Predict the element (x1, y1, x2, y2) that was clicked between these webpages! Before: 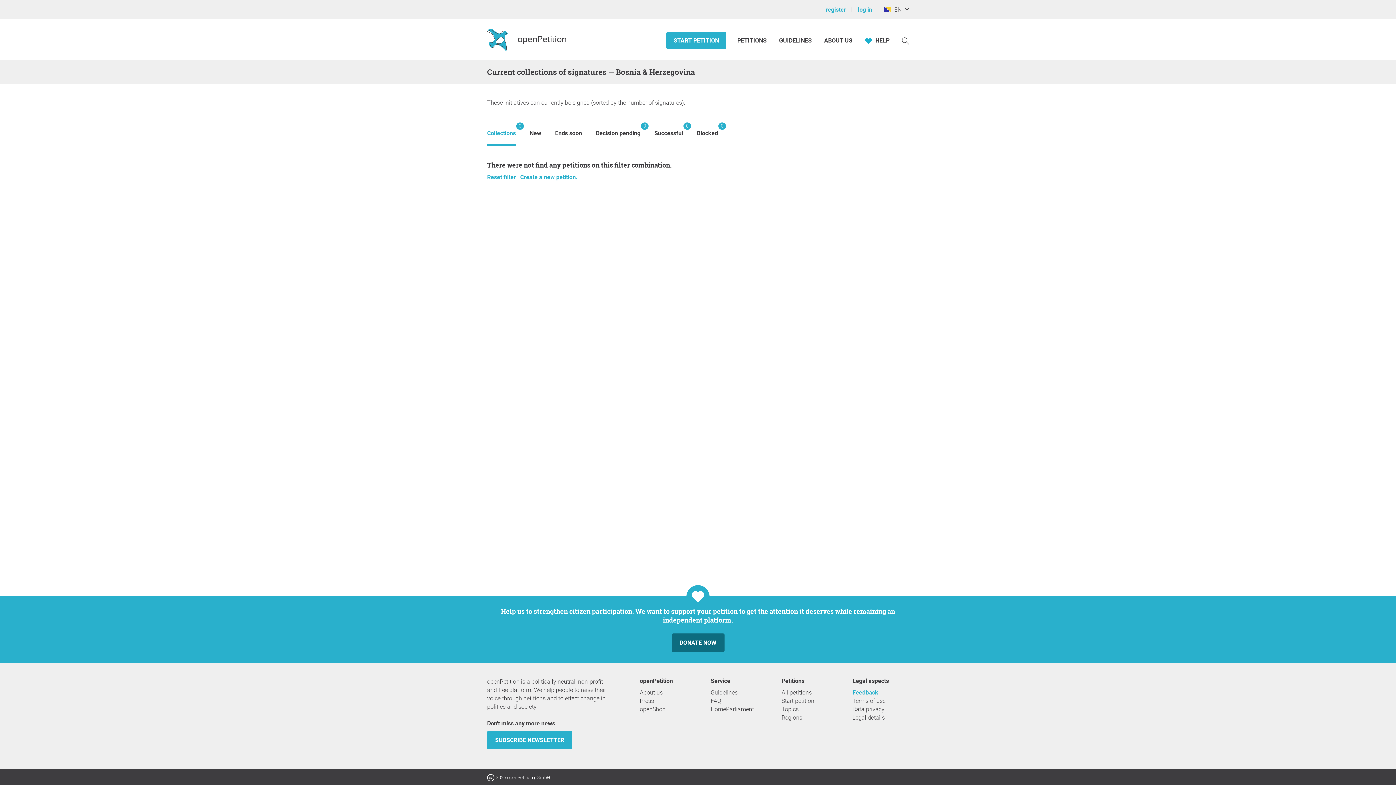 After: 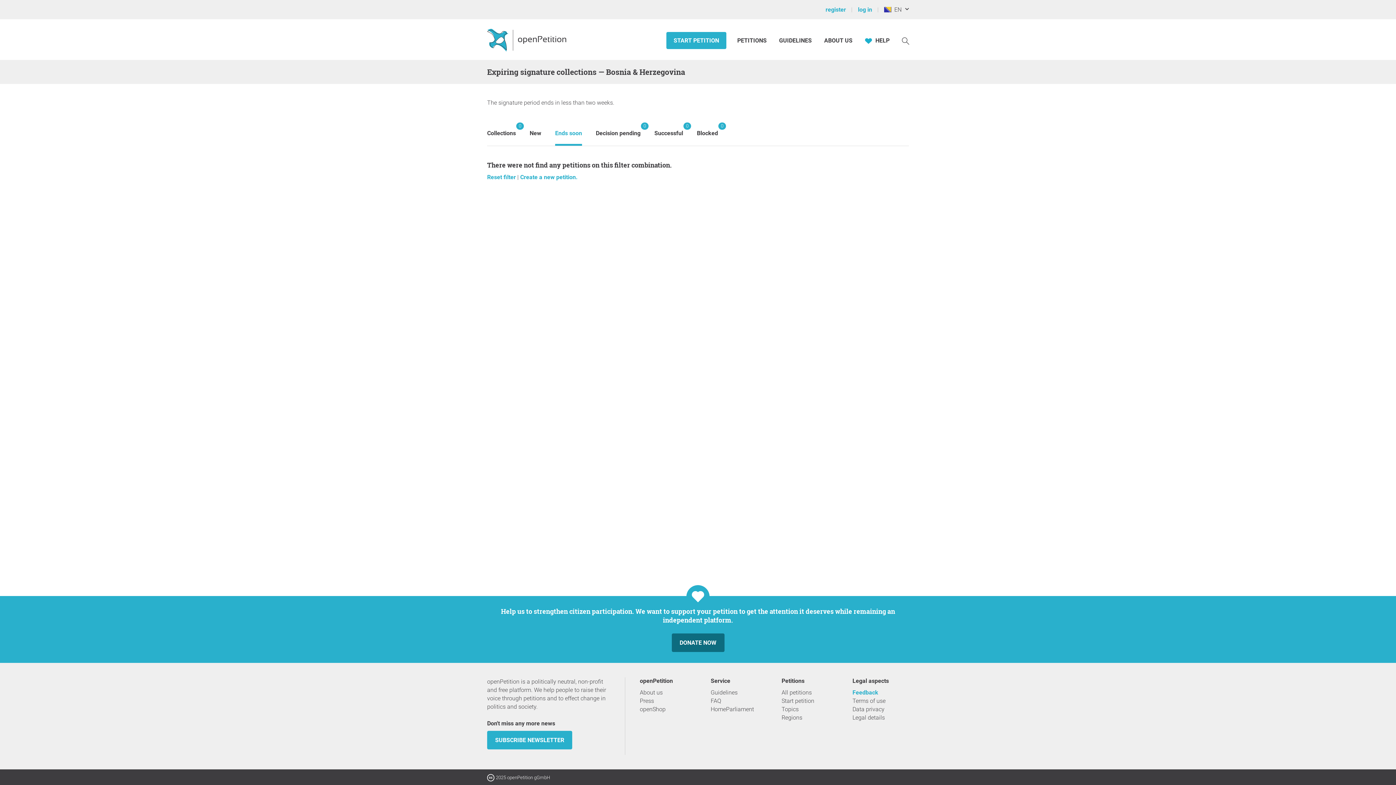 Action: label: Ends soon bbox: (555, 122, 582, 144)